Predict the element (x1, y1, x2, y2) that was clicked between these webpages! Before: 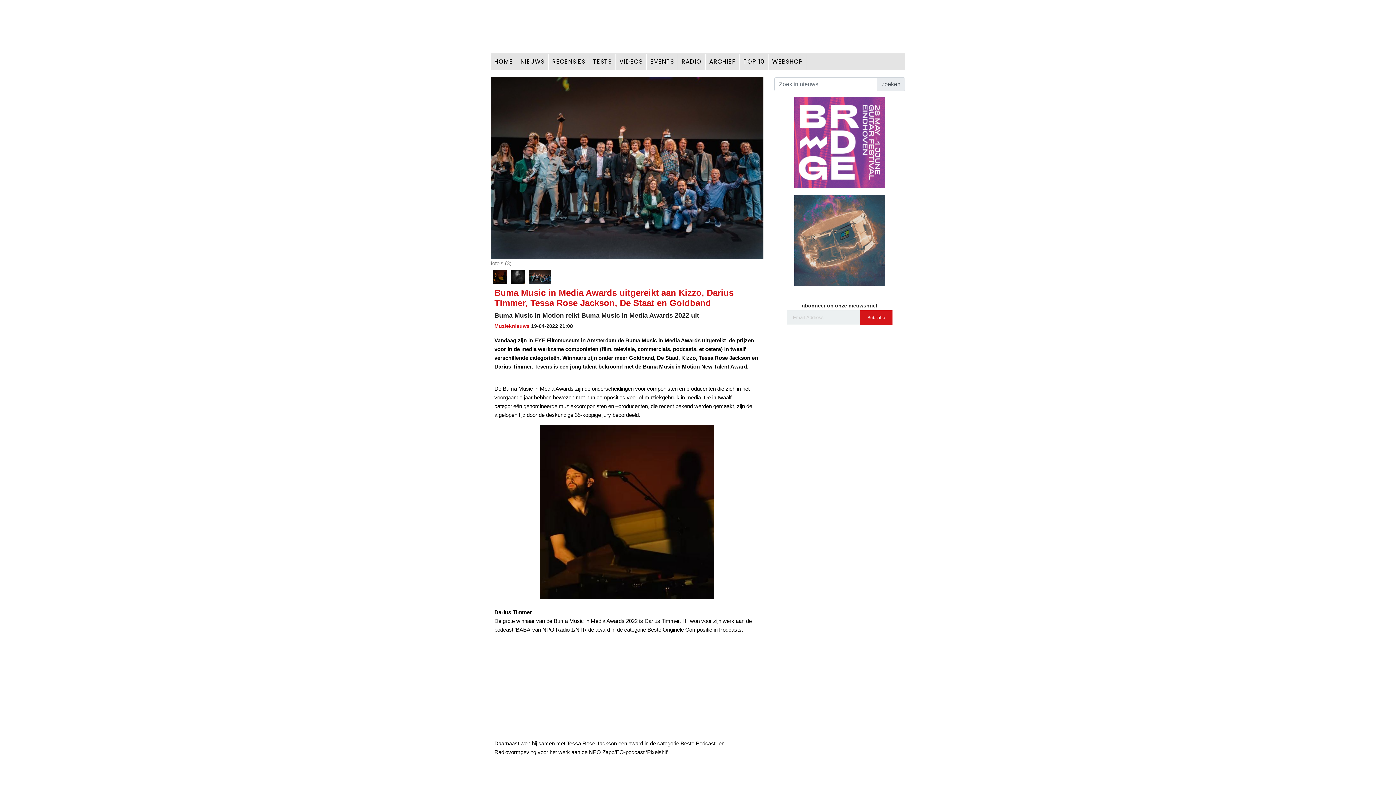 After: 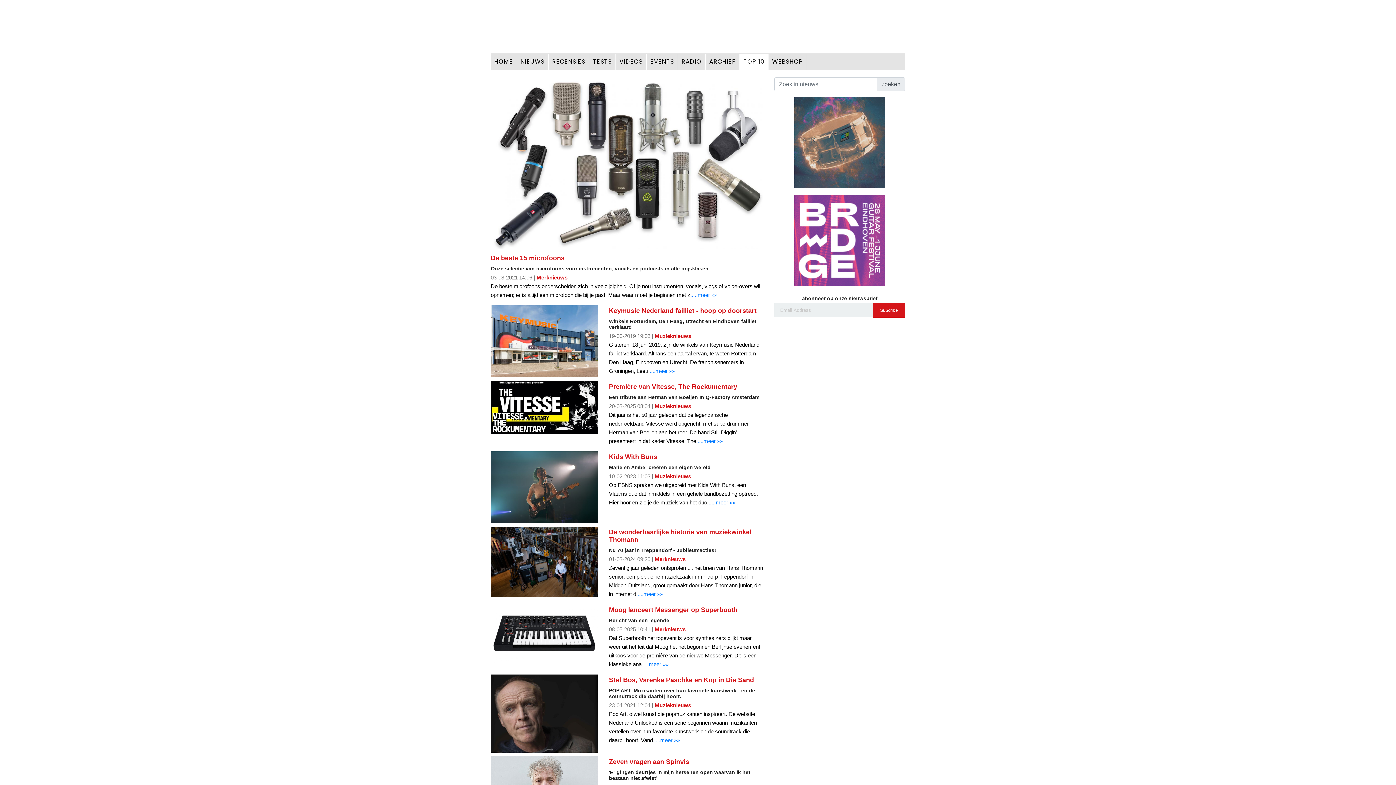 Action: label: TOP 10 bbox: (740, 53, 768, 69)